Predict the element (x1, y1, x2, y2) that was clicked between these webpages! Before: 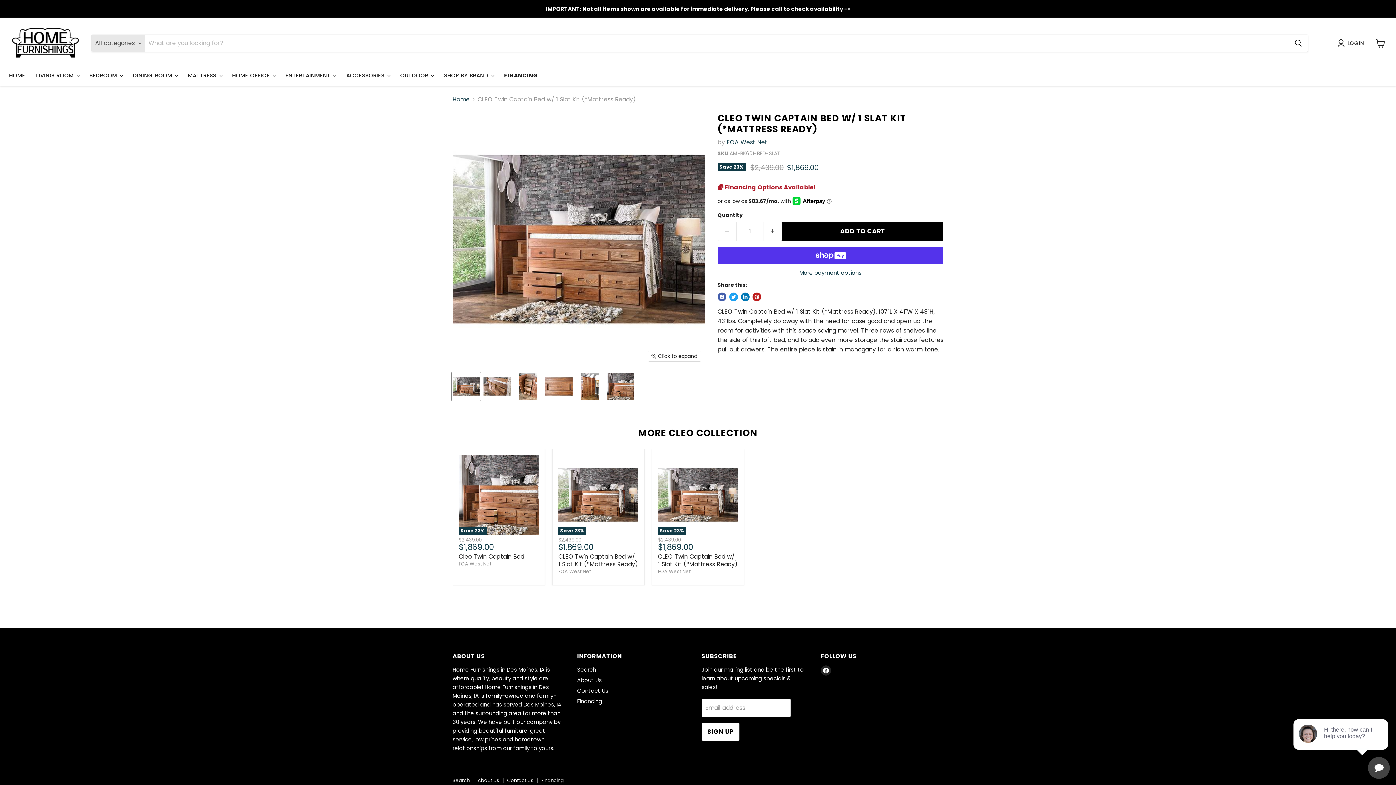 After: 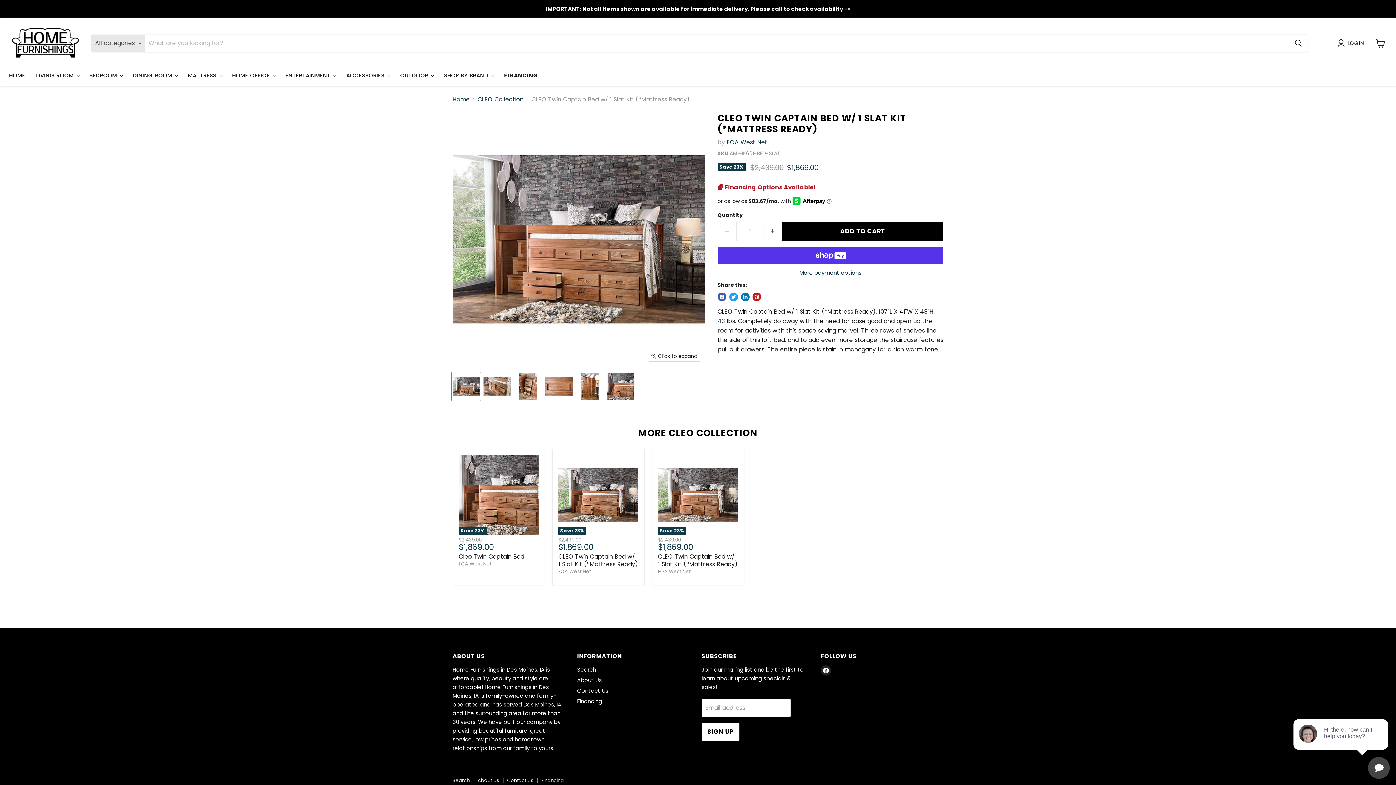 Action: bbox: (558, 455, 638, 535) label: /products/cleo-twin-captain-bed-w-1-slat-kit-mattress-ready